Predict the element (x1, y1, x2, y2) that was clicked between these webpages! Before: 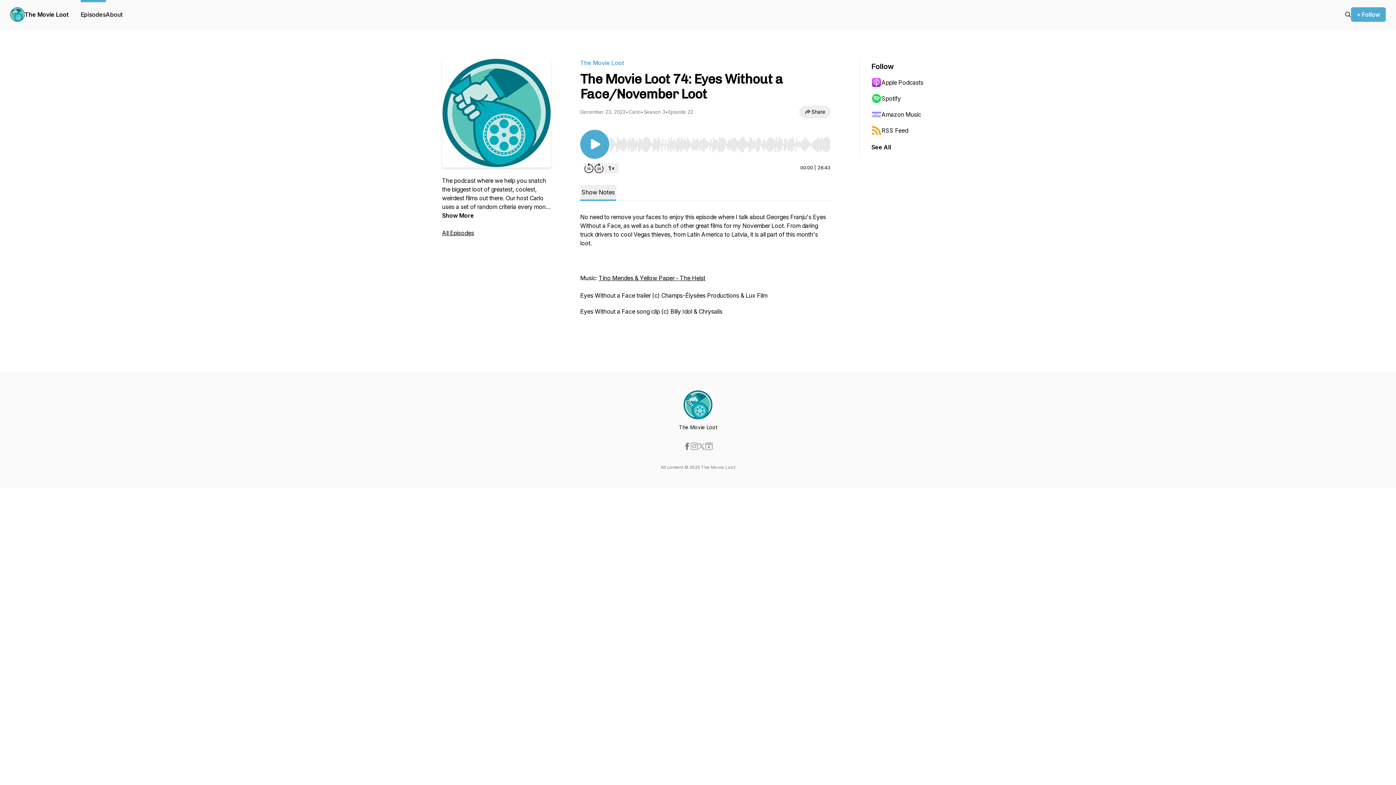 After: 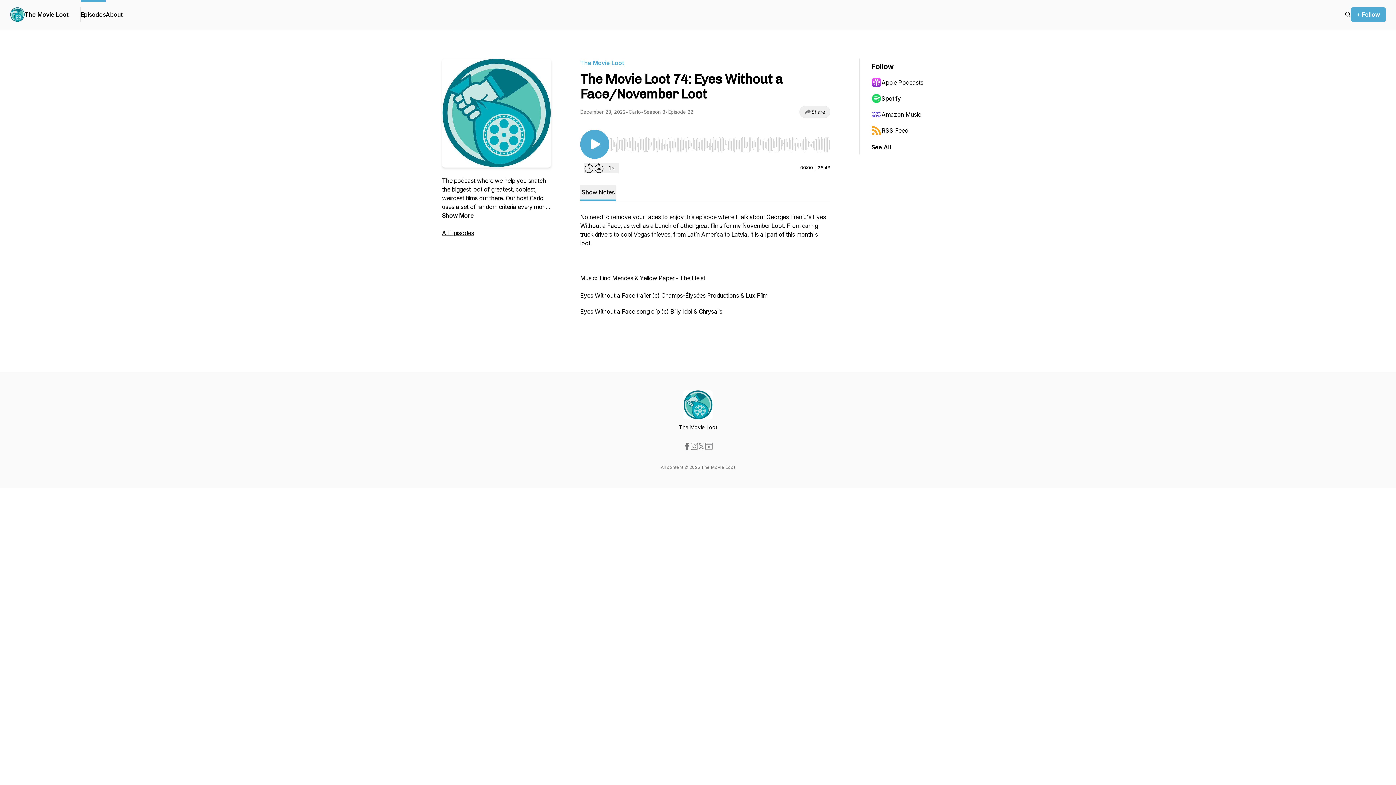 Action: bbox: (598, 274, 705, 281) label: Tino Mendes & Yellow Paper - The Heist